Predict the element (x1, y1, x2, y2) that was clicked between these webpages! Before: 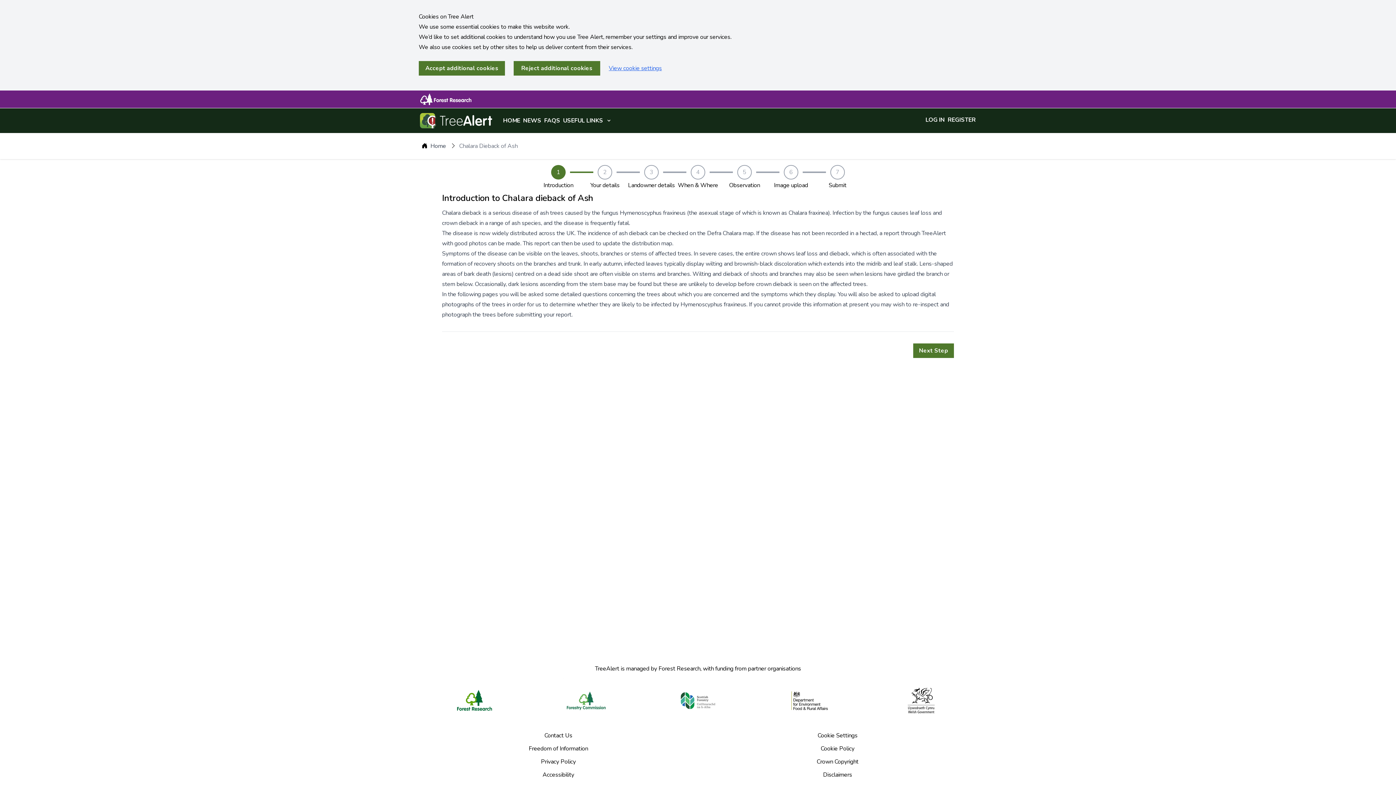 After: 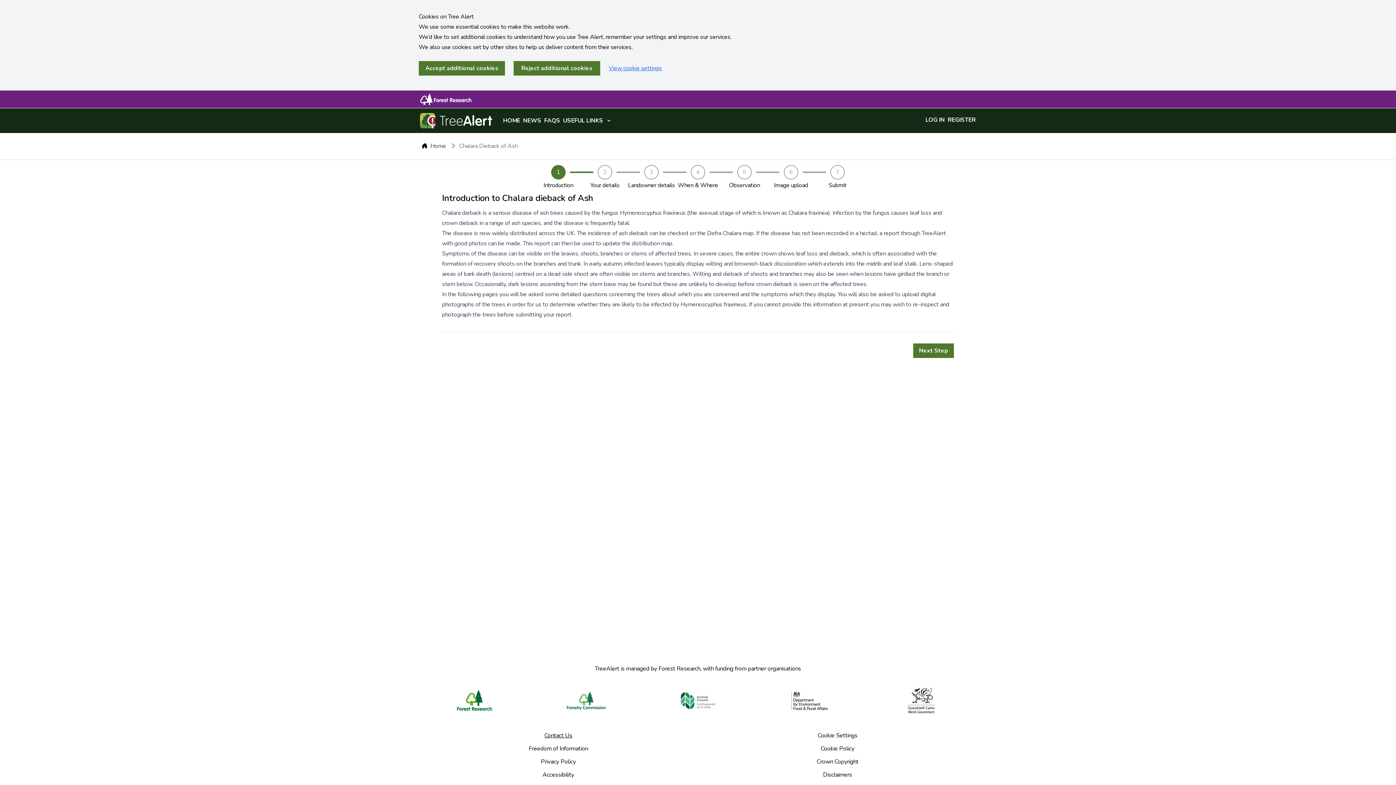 Action: bbox: (544, 732, 572, 740) label: Contact Us